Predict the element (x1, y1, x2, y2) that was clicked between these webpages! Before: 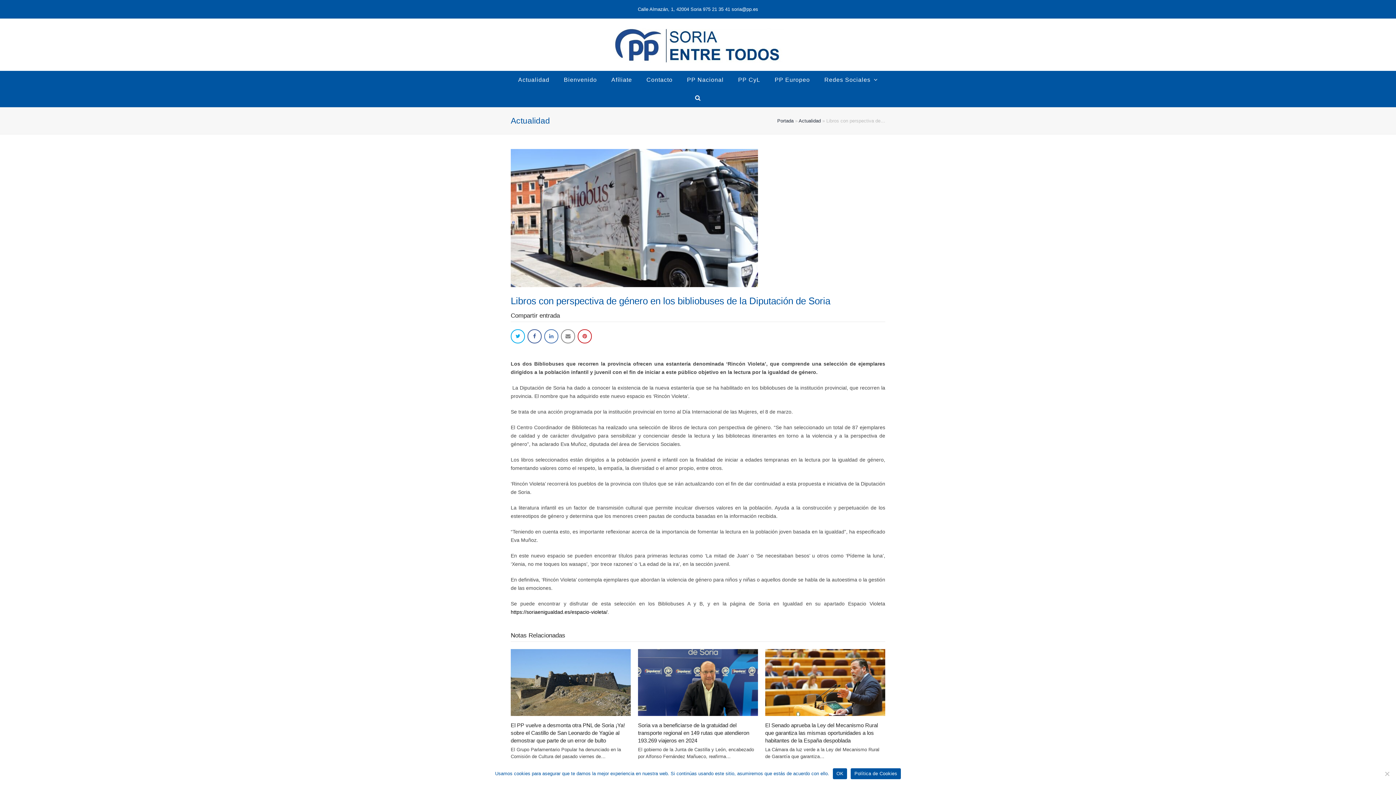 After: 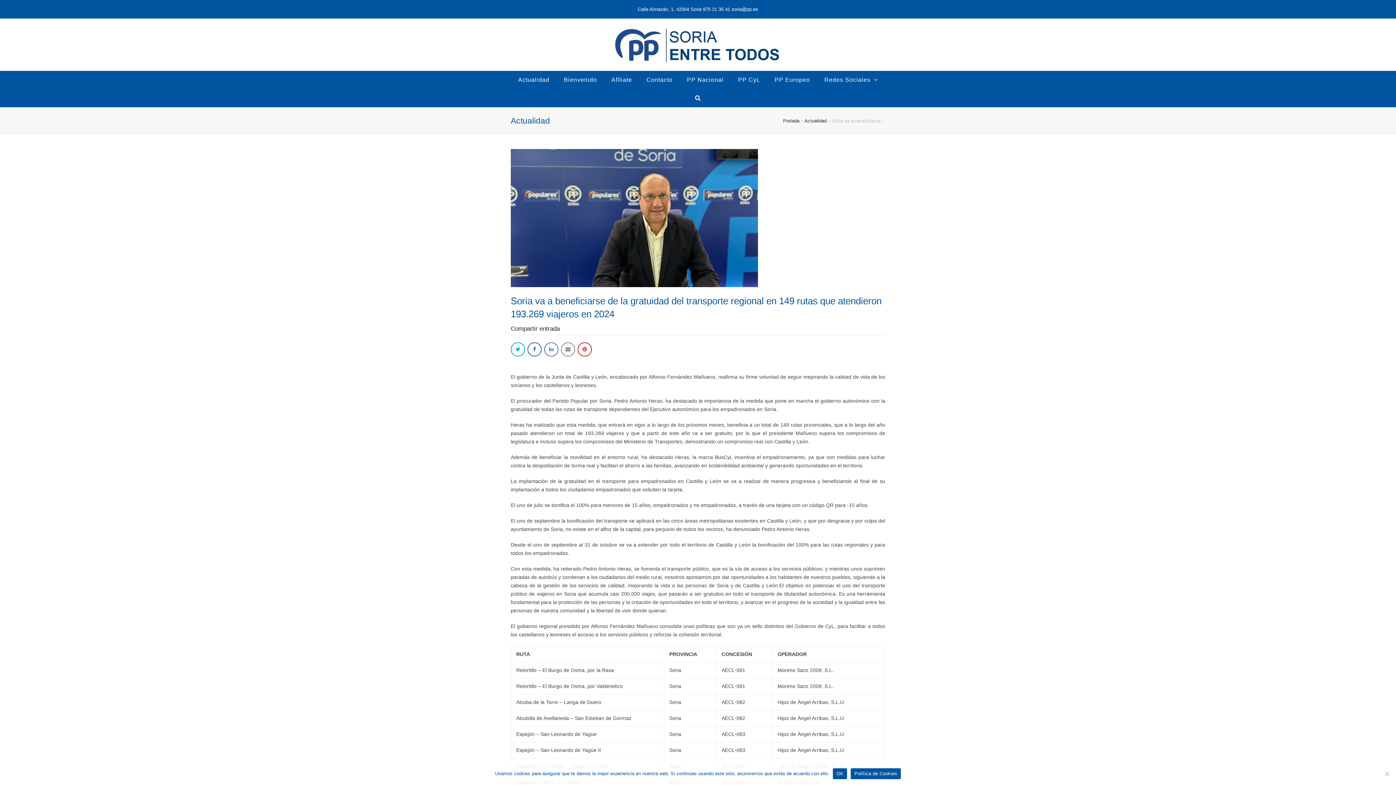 Action: label: Soria va a beneficiarse de la gratuidad del transporte regional en 149 rutas que atendieron 193.269 viajeros en 2024 bbox: (638, 722, 749, 744)